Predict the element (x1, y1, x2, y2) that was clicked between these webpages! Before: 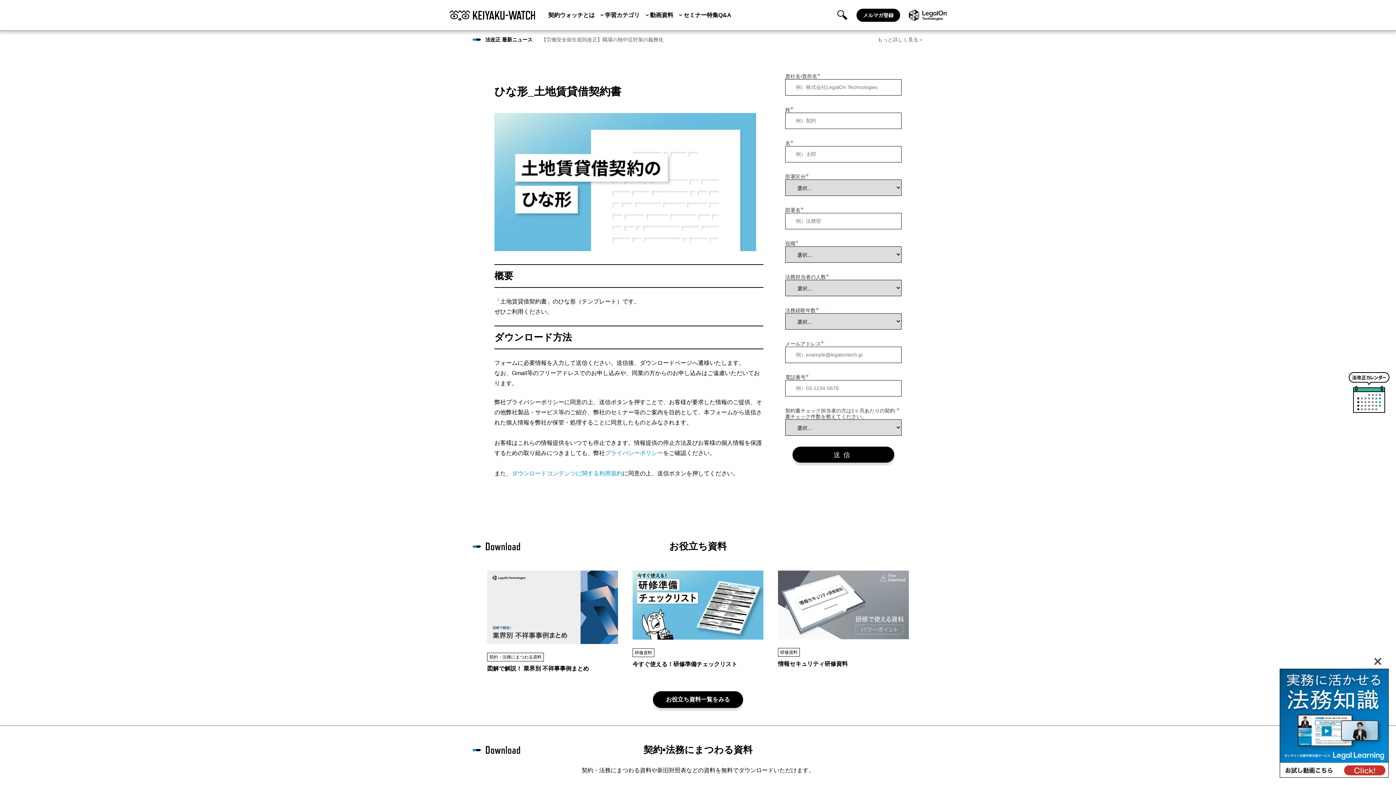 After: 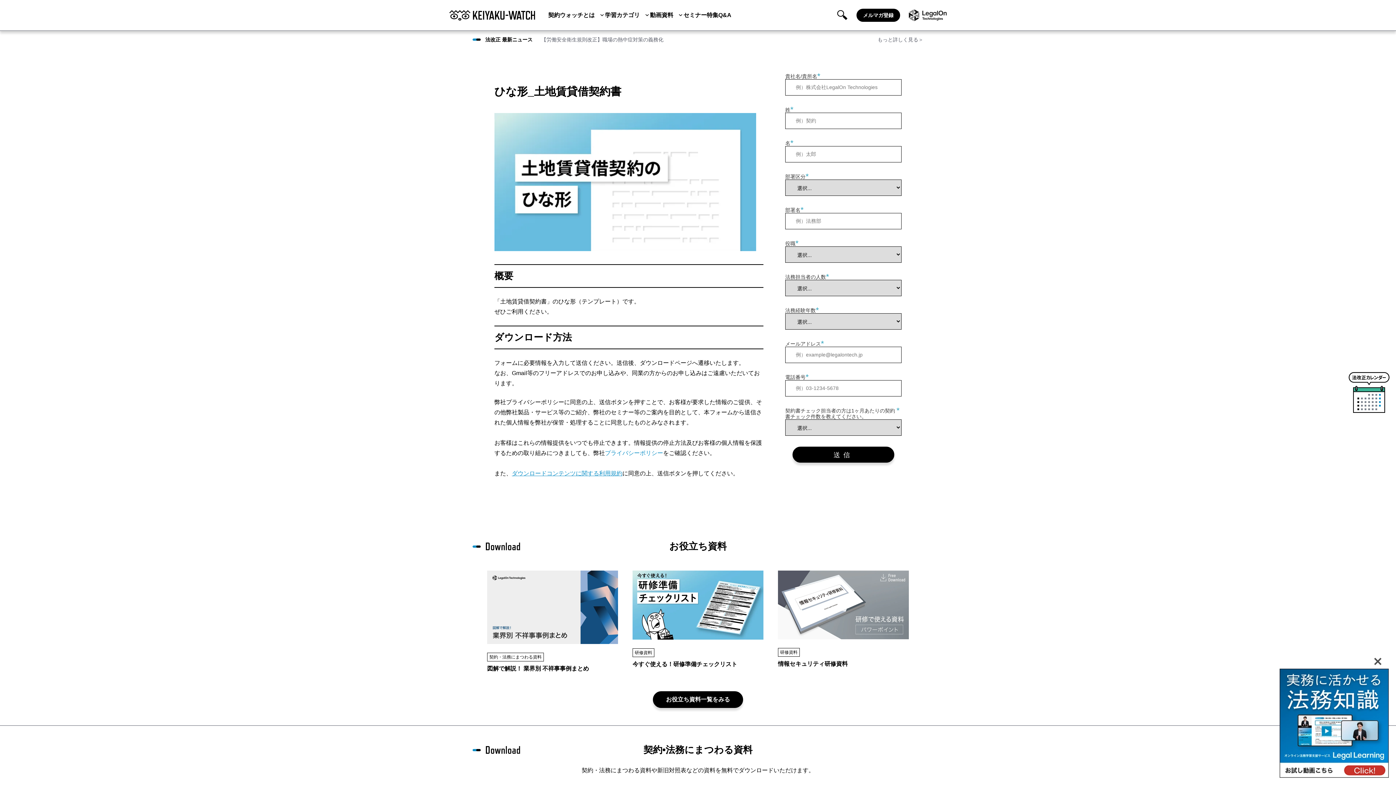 Action: label: ダウンロードコンテンツに関する利用規約 bbox: (512, 470, 622, 476)